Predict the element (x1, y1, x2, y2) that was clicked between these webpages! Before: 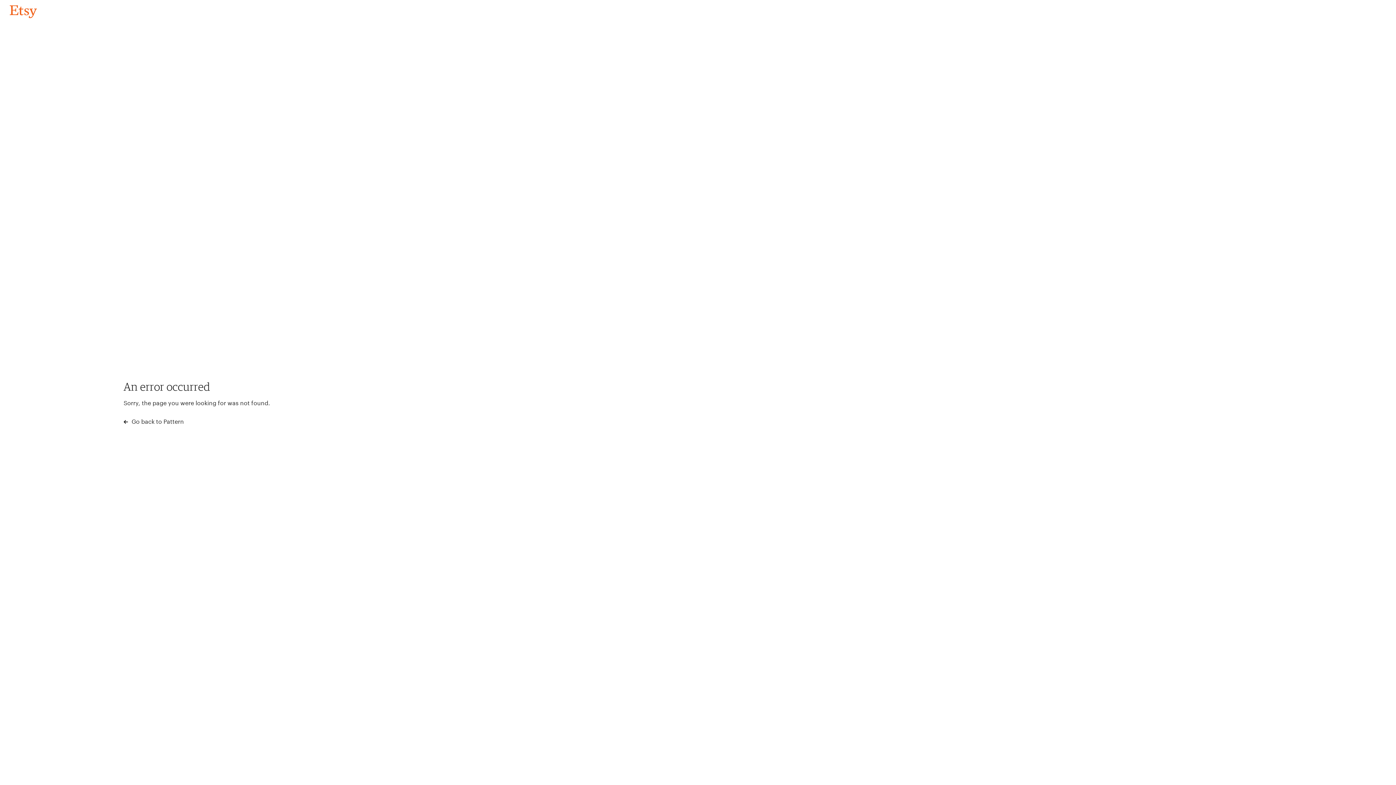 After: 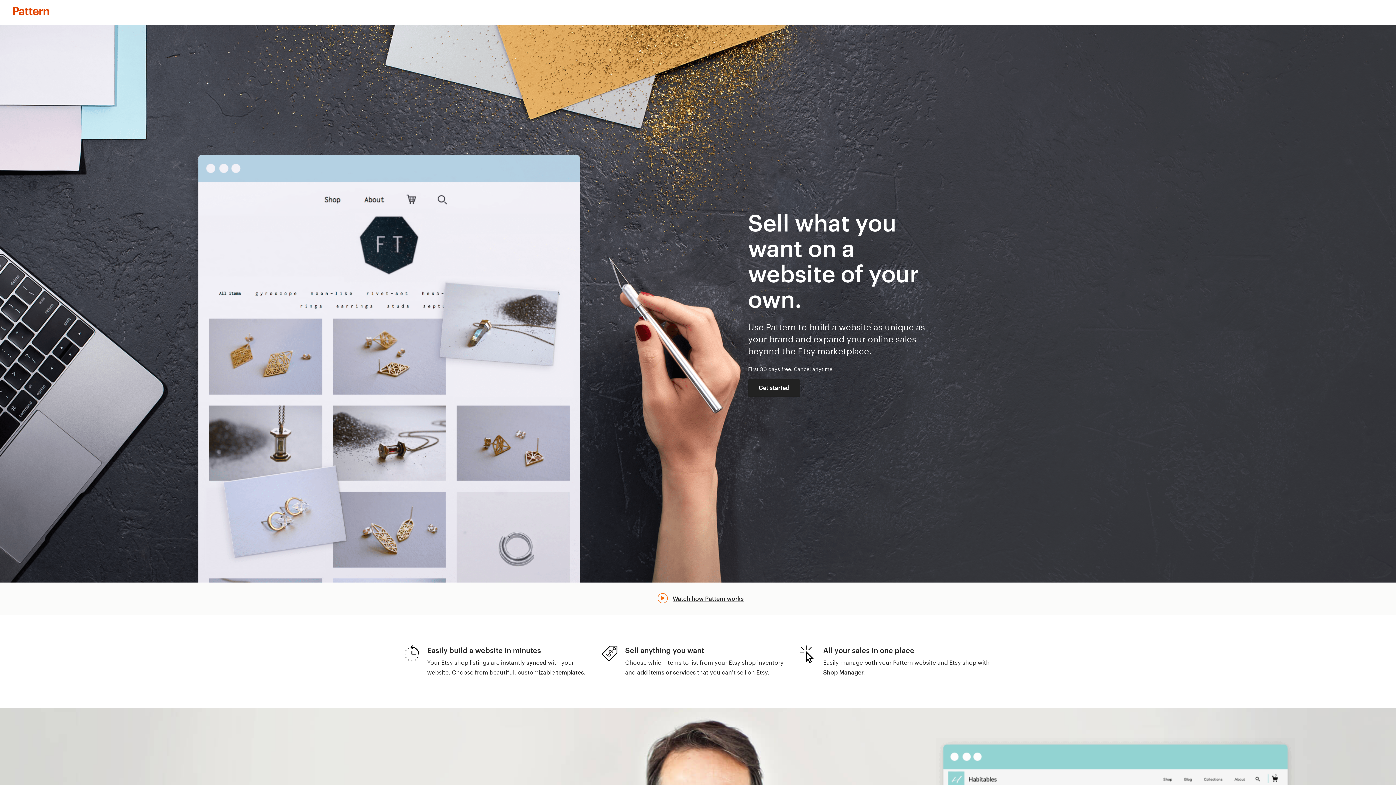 Action: bbox: (123, 417, 183, 426) label:  Go back to Pattern